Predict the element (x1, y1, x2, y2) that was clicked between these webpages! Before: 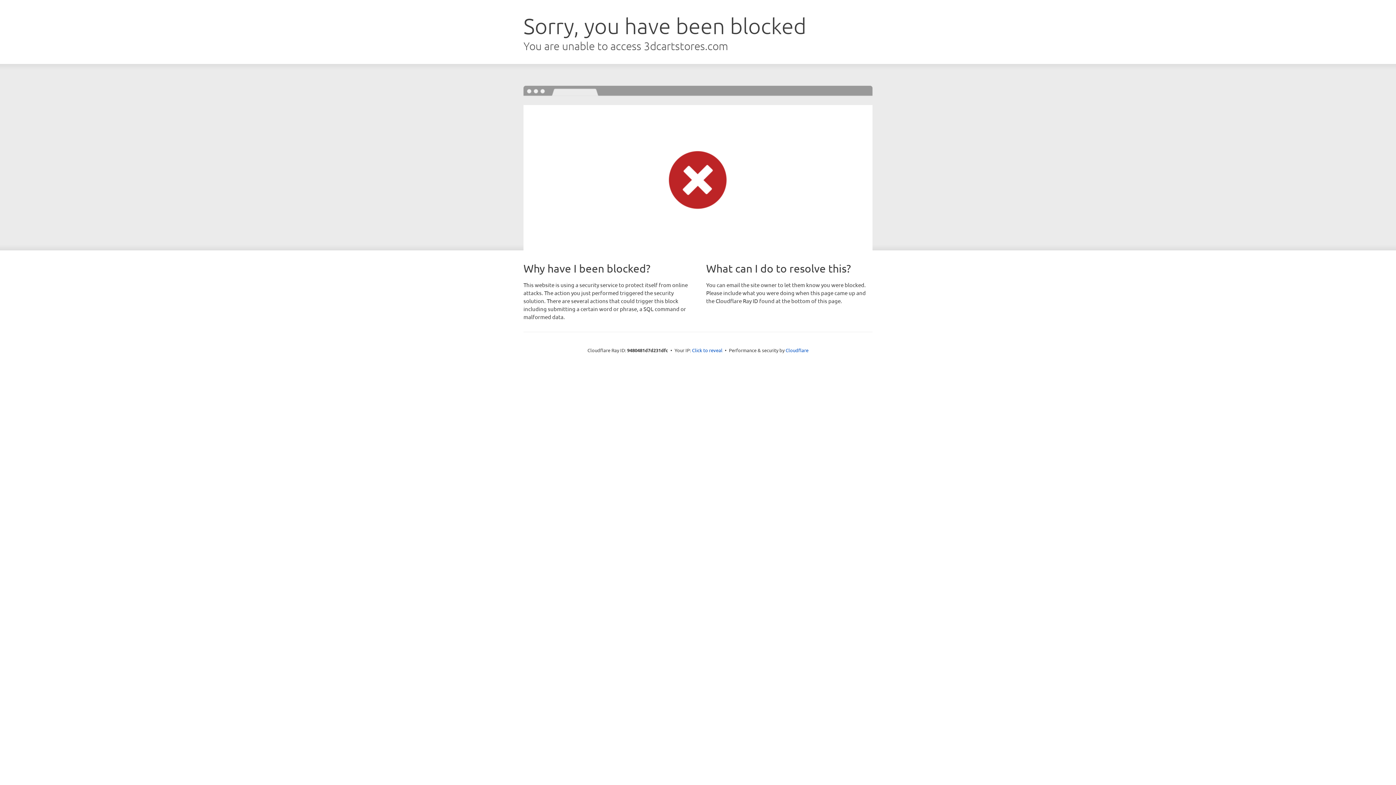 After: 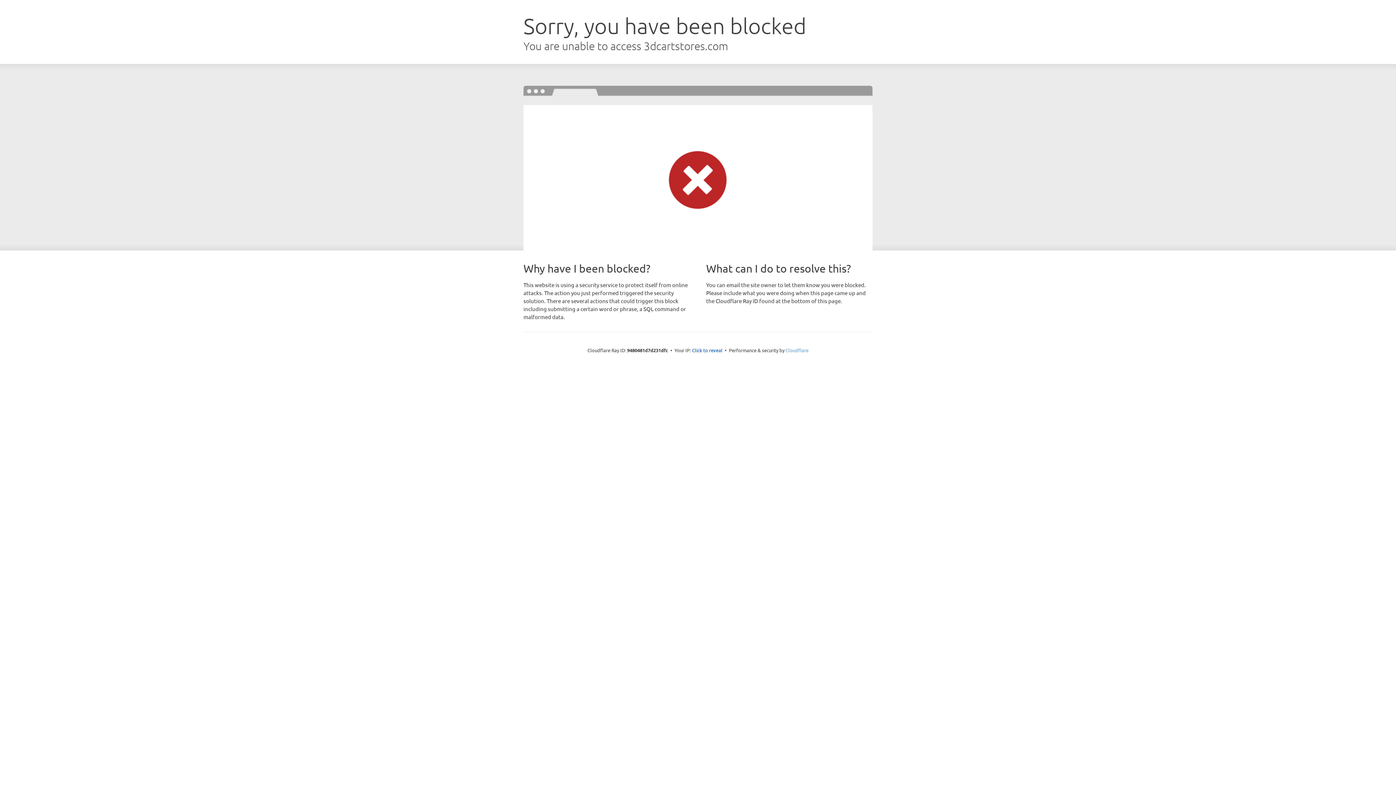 Action: label: Cloudflare bbox: (785, 347, 808, 353)